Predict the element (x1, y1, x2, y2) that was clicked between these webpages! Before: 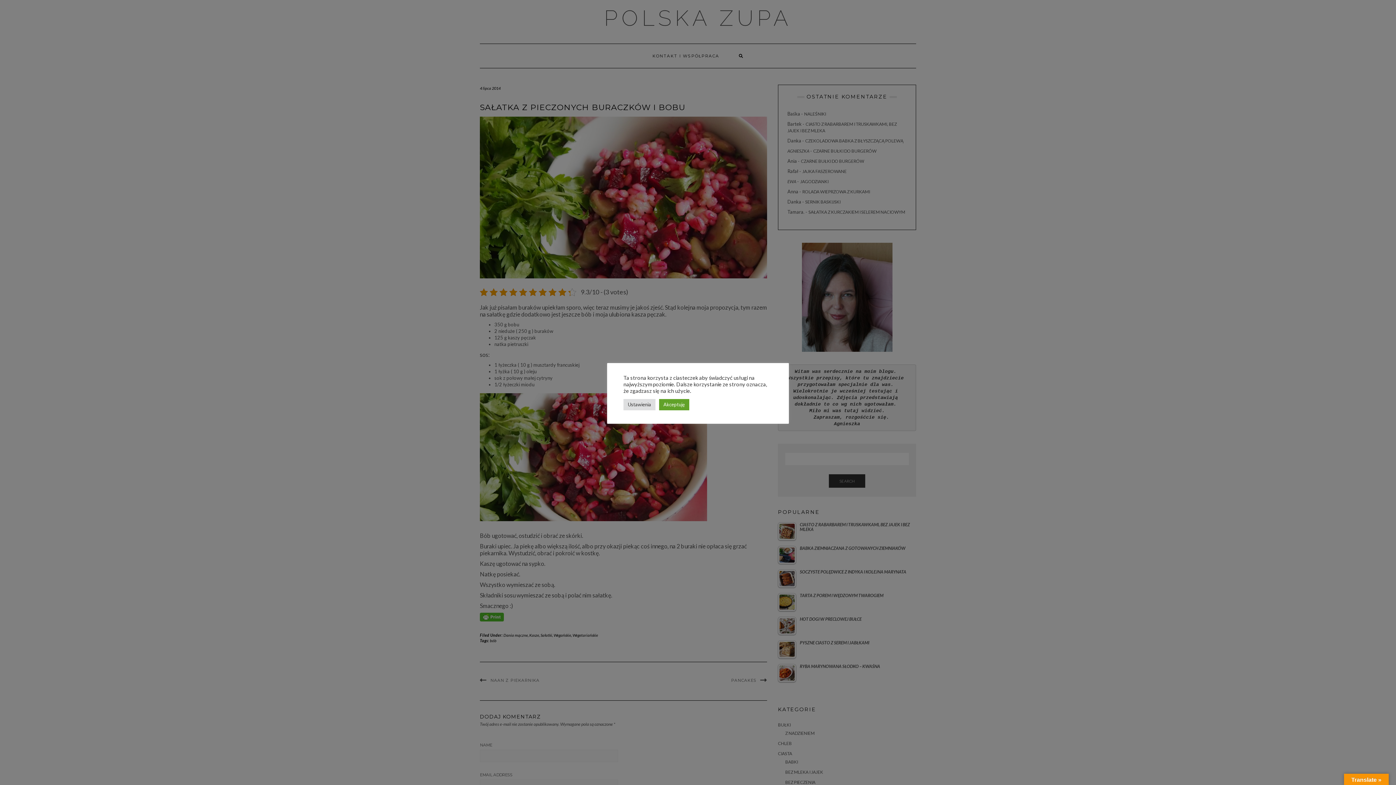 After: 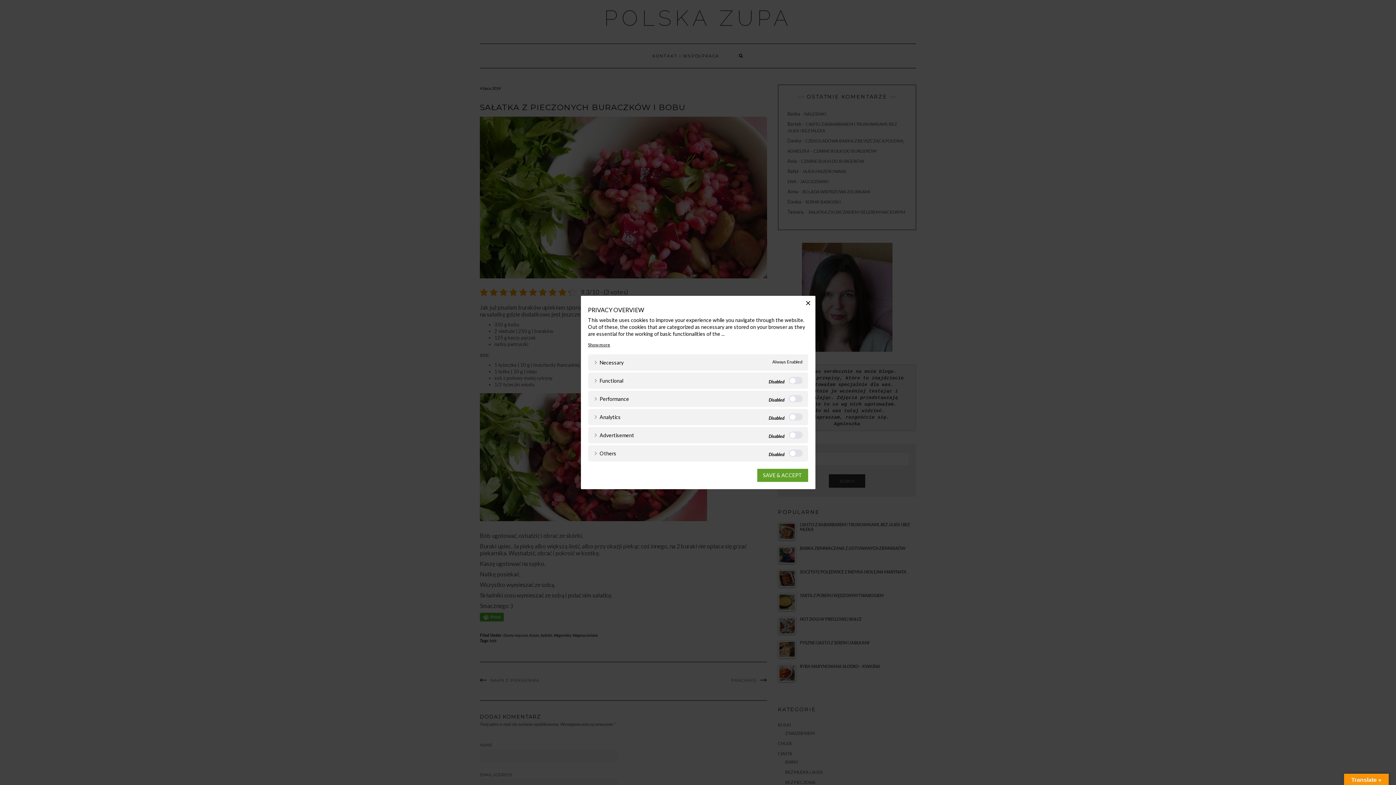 Action: bbox: (623, 399, 655, 410) label: Ustawienia